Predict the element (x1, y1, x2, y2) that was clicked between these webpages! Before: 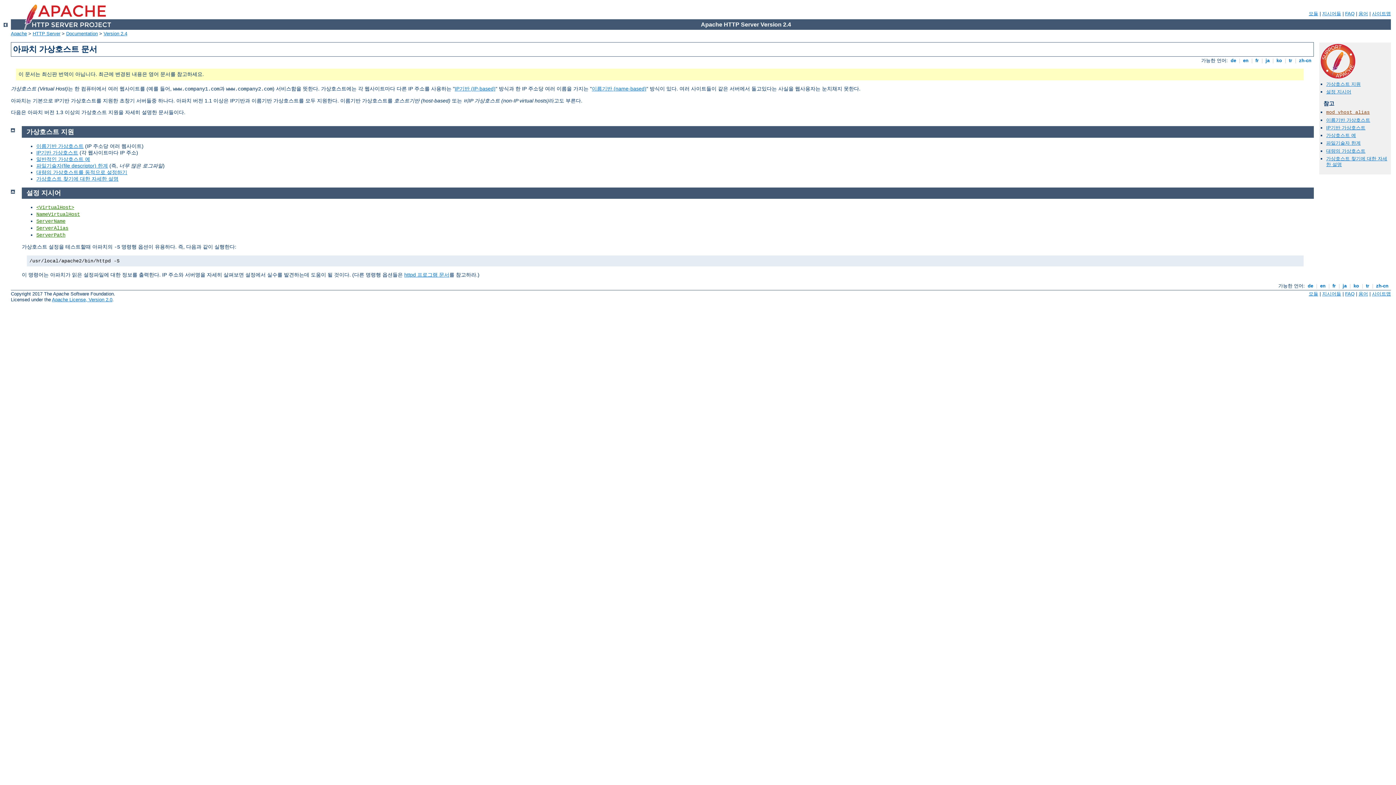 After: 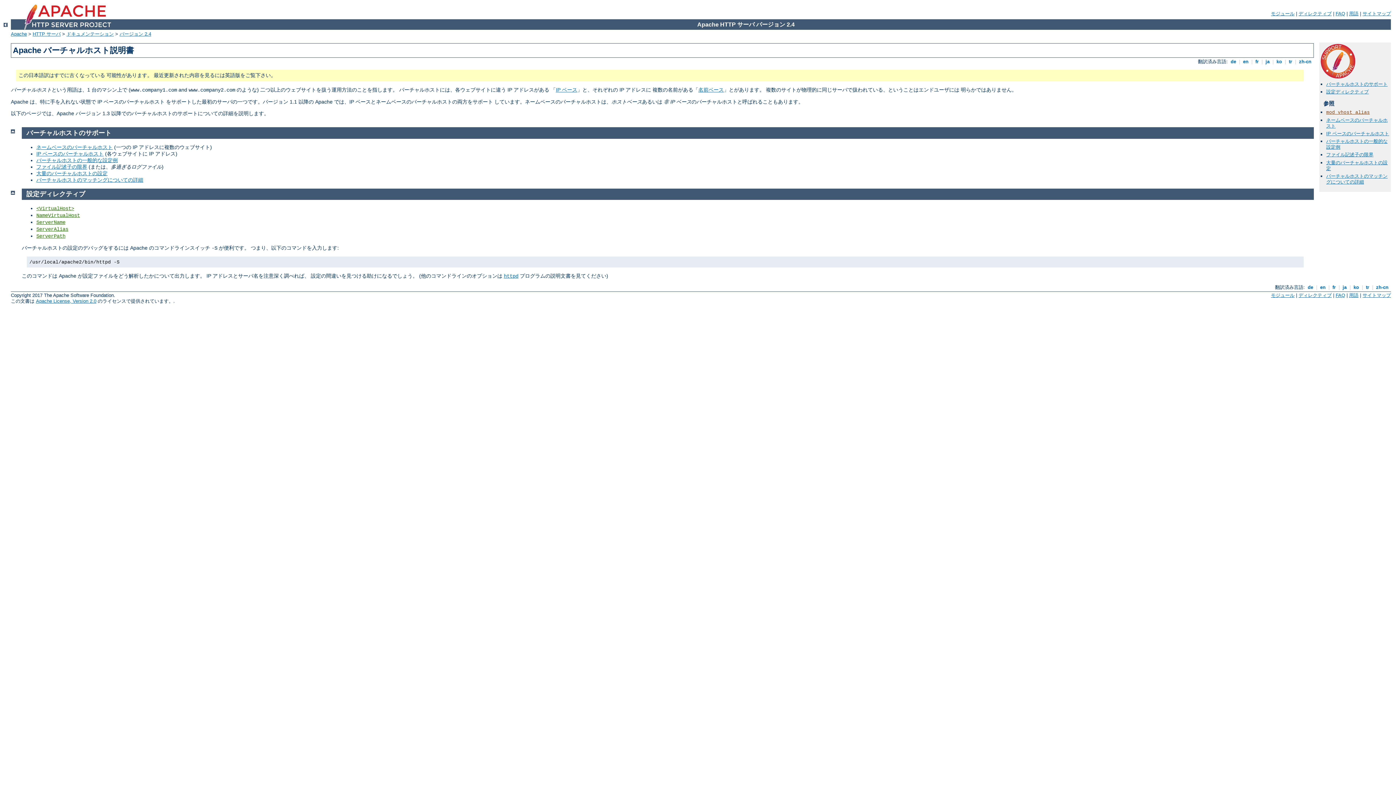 Action: bbox: (1341, 283, 1348, 288) label:  ja 